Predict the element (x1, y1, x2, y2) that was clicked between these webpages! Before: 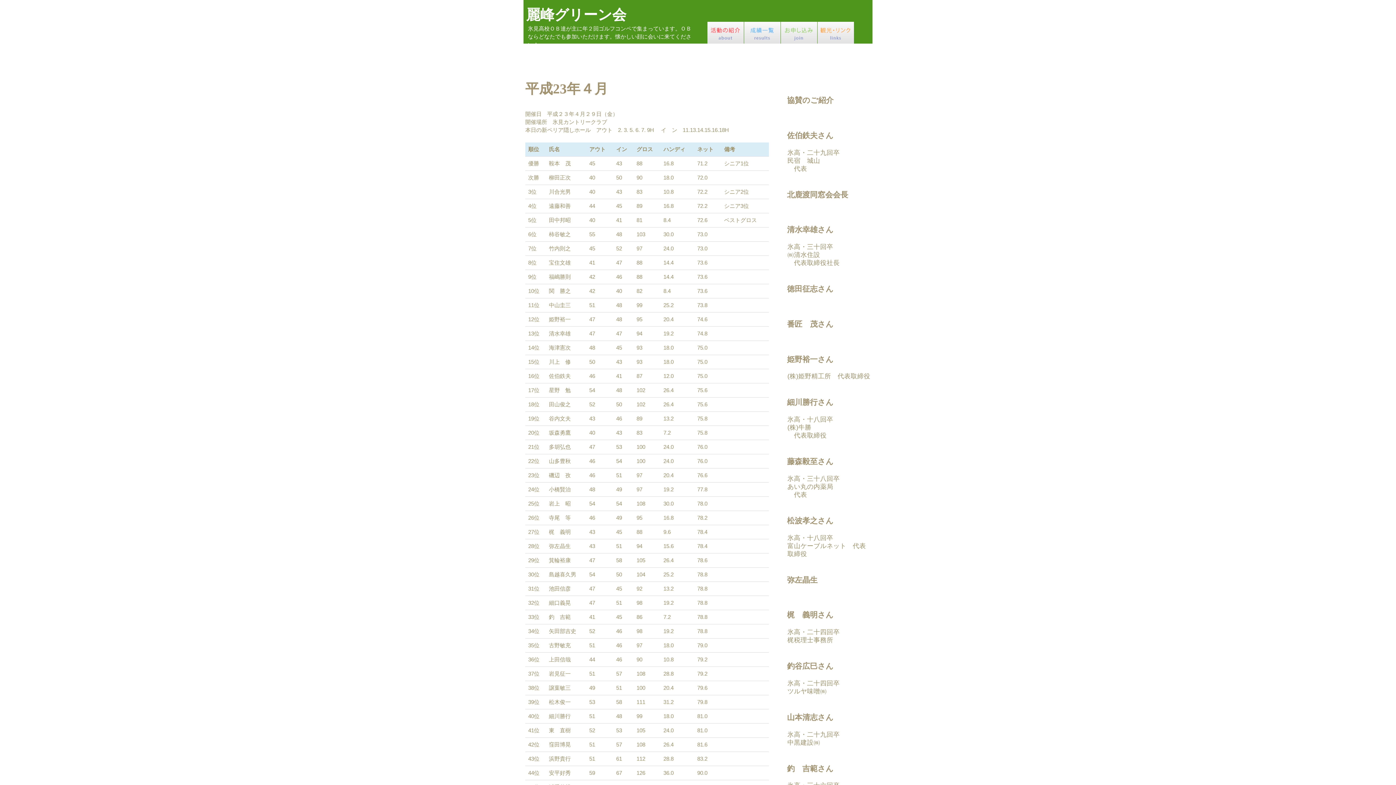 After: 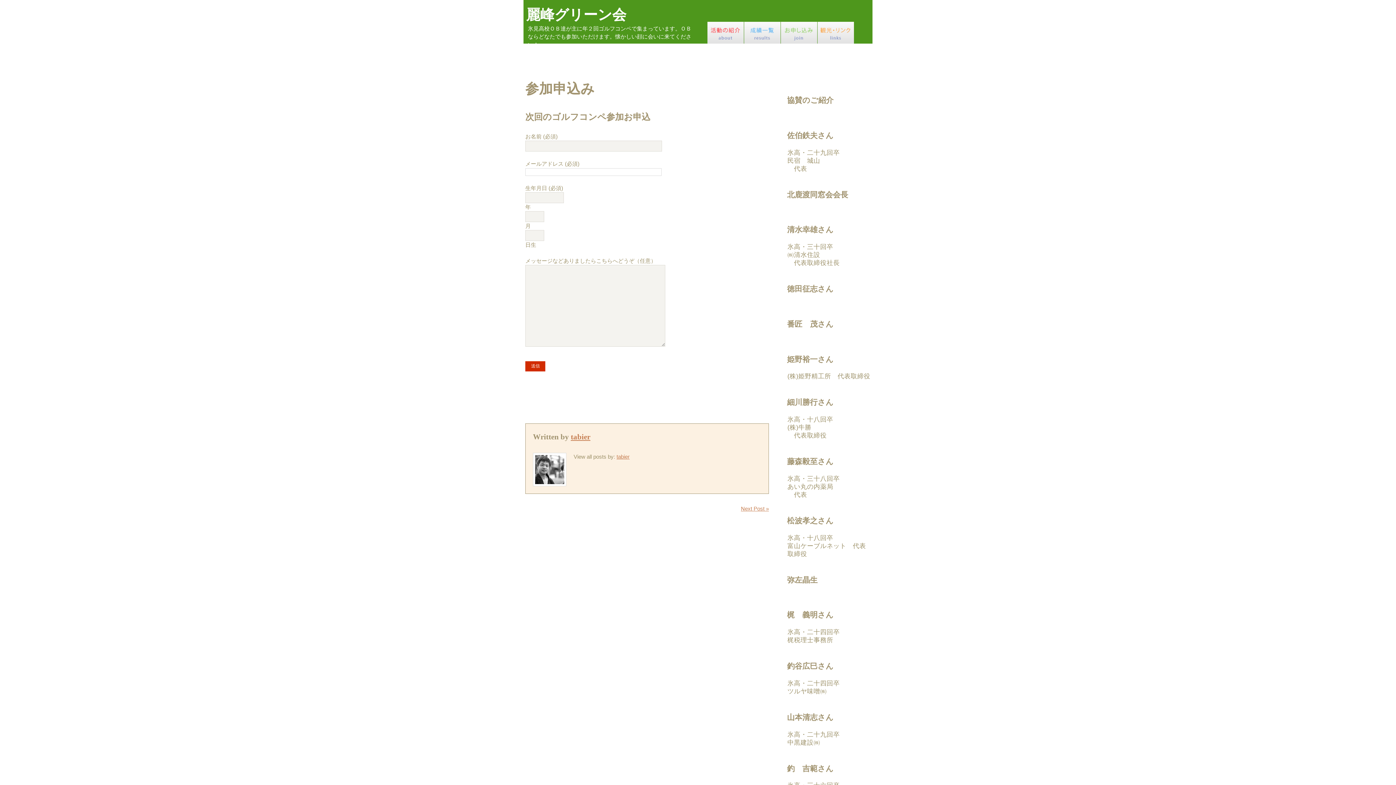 Action: bbox: (781, 21, 817, 43)